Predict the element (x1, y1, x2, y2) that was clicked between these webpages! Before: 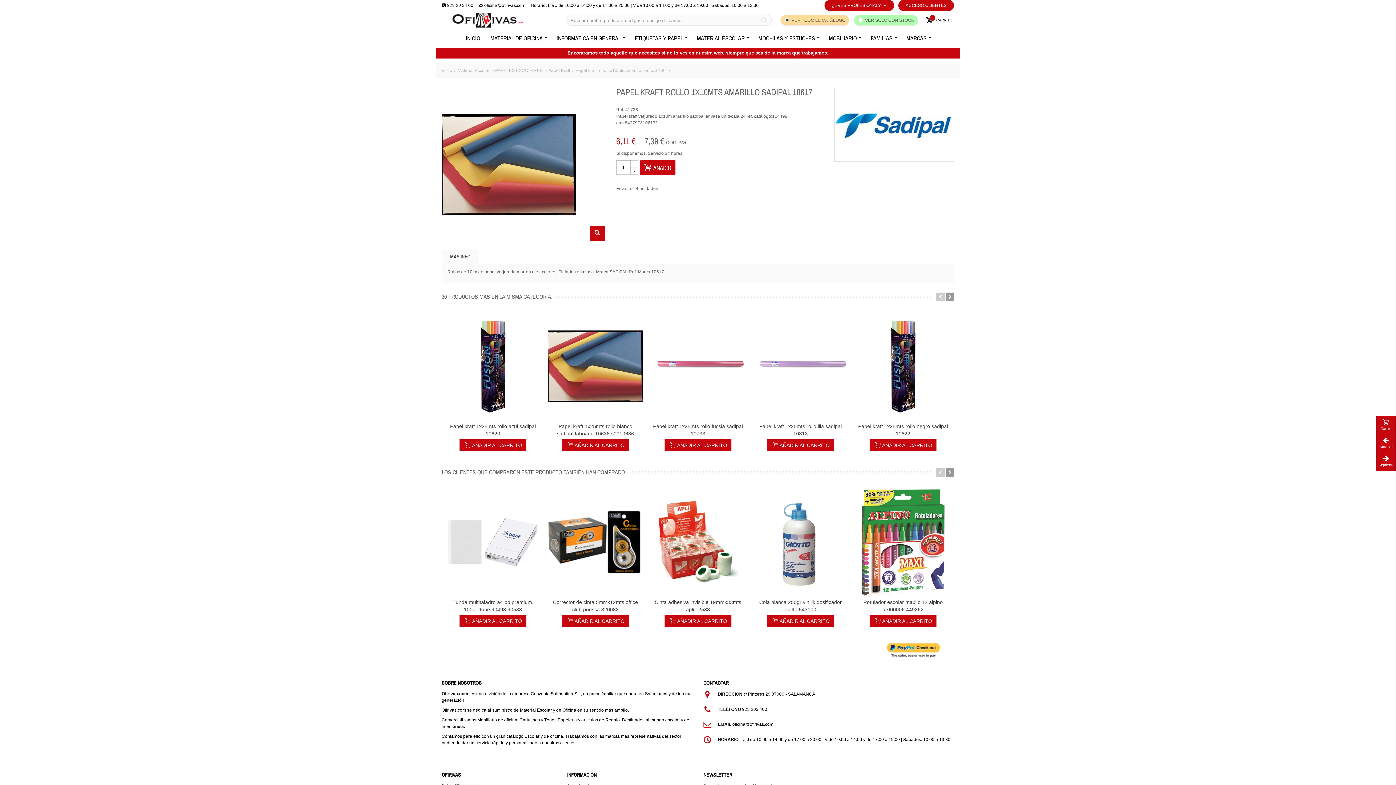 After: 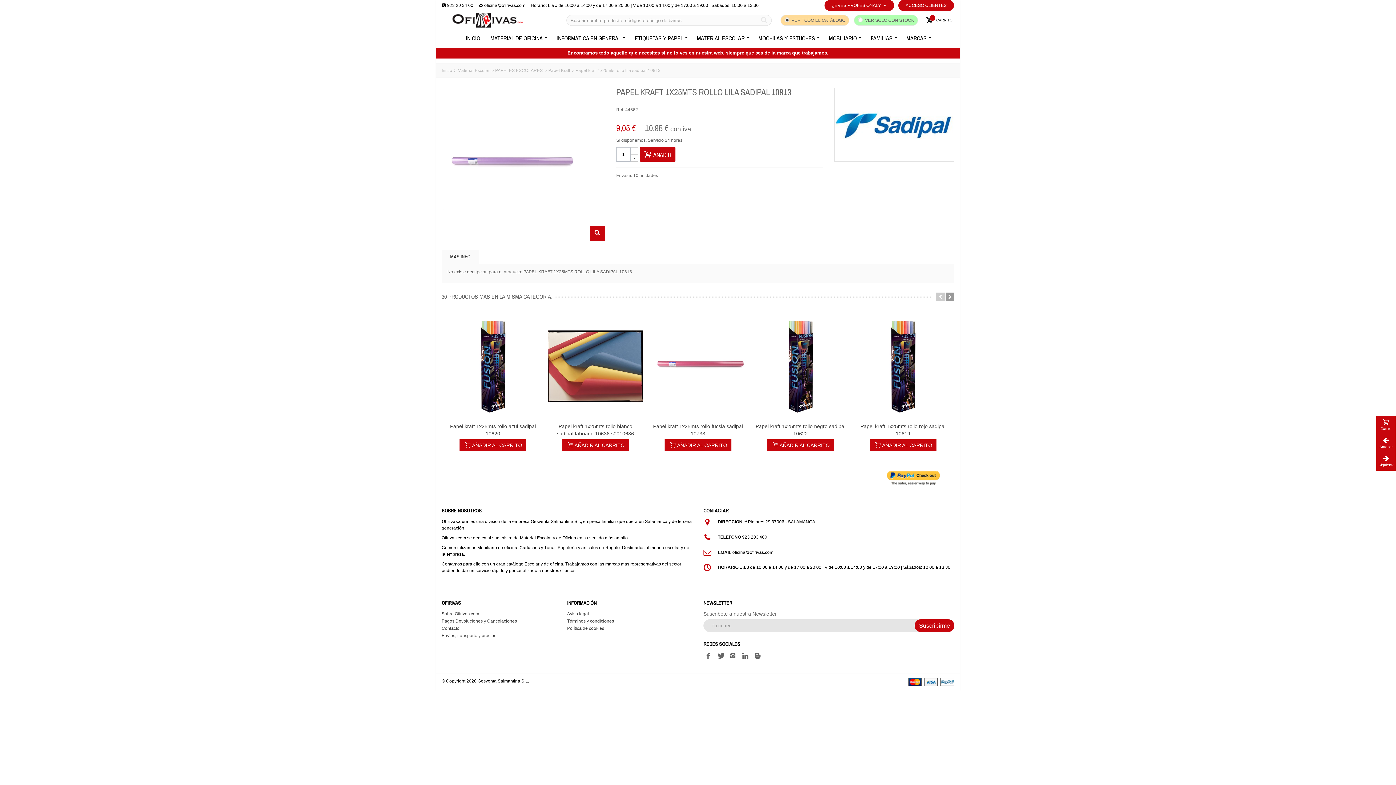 Action: bbox: (753, 312, 848, 420)